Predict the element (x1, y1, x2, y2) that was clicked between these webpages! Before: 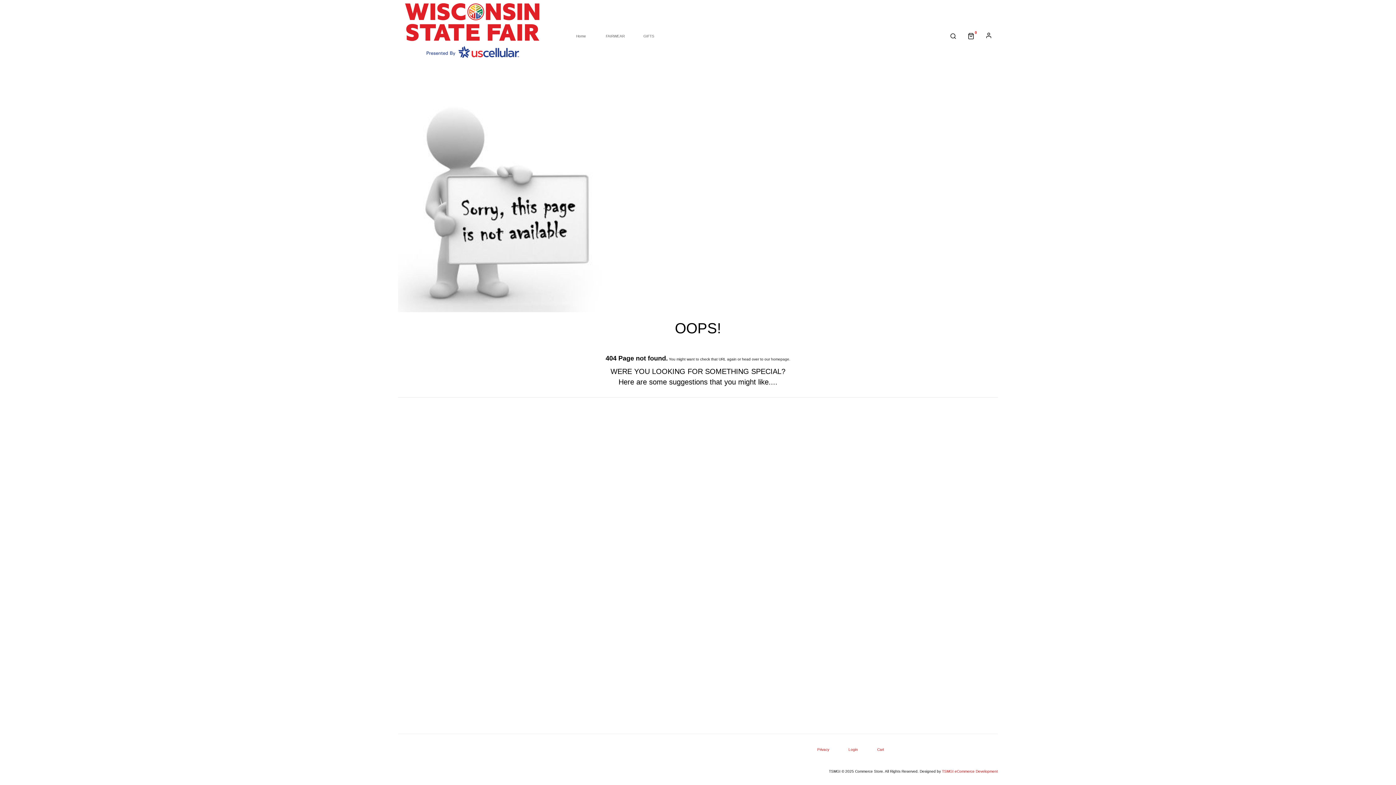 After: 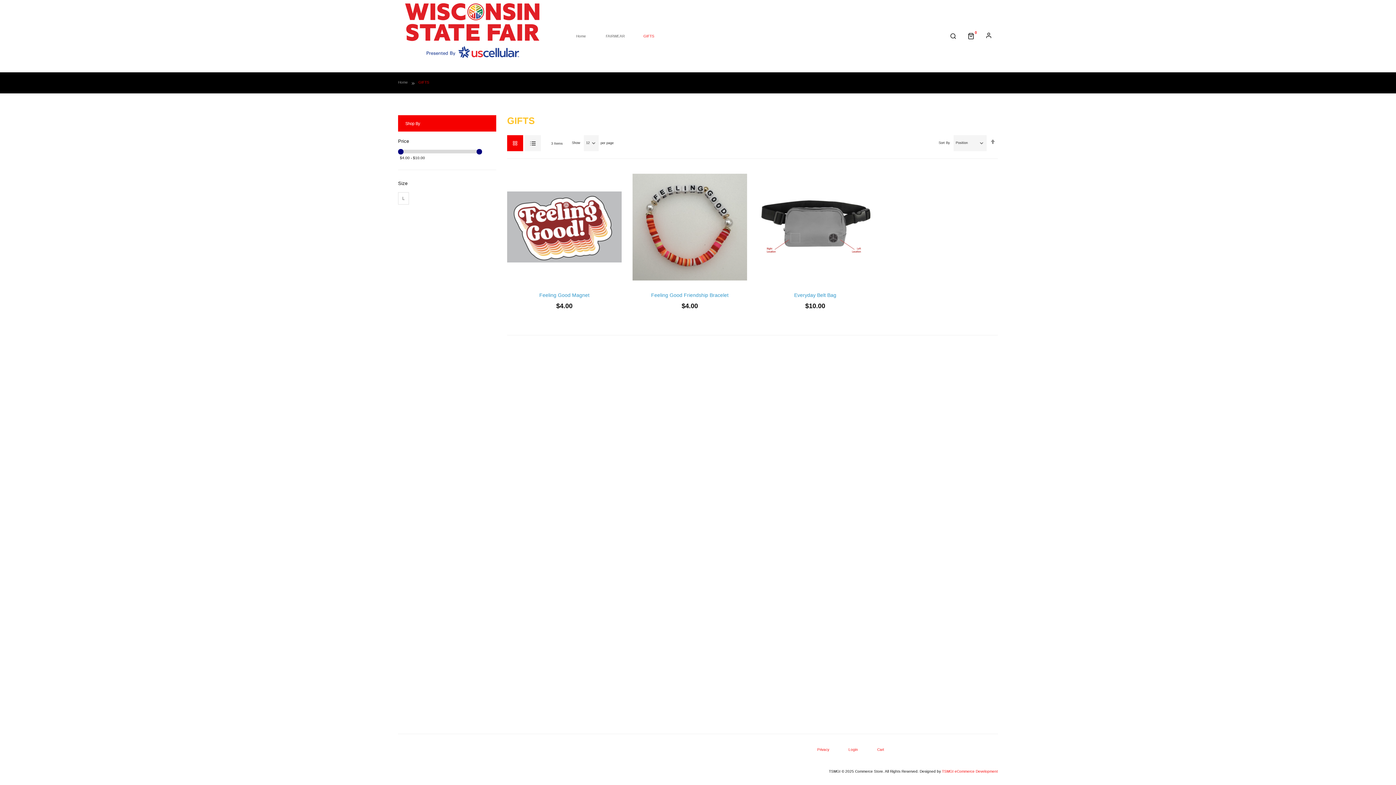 Action: label: GIFTS bbox: (639, 18, 664, 54)